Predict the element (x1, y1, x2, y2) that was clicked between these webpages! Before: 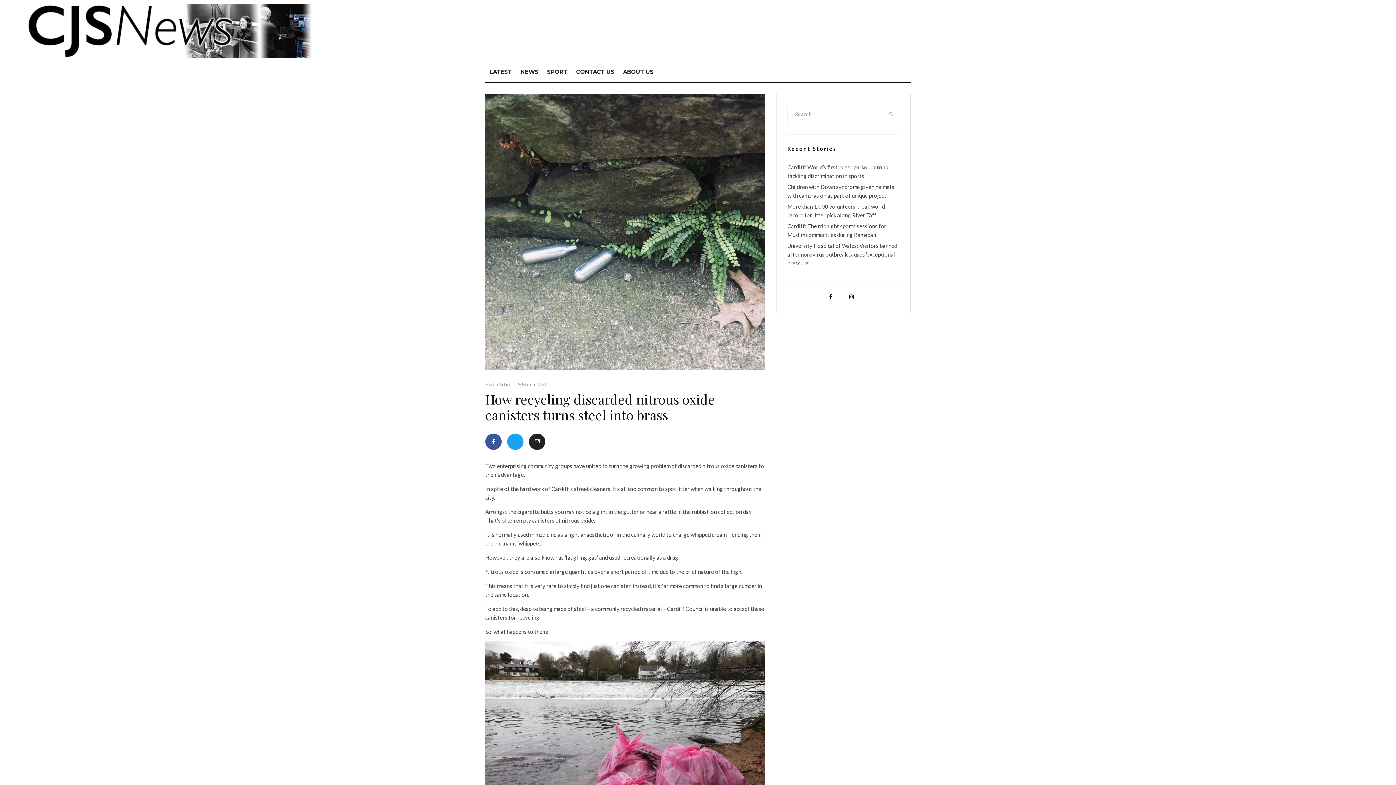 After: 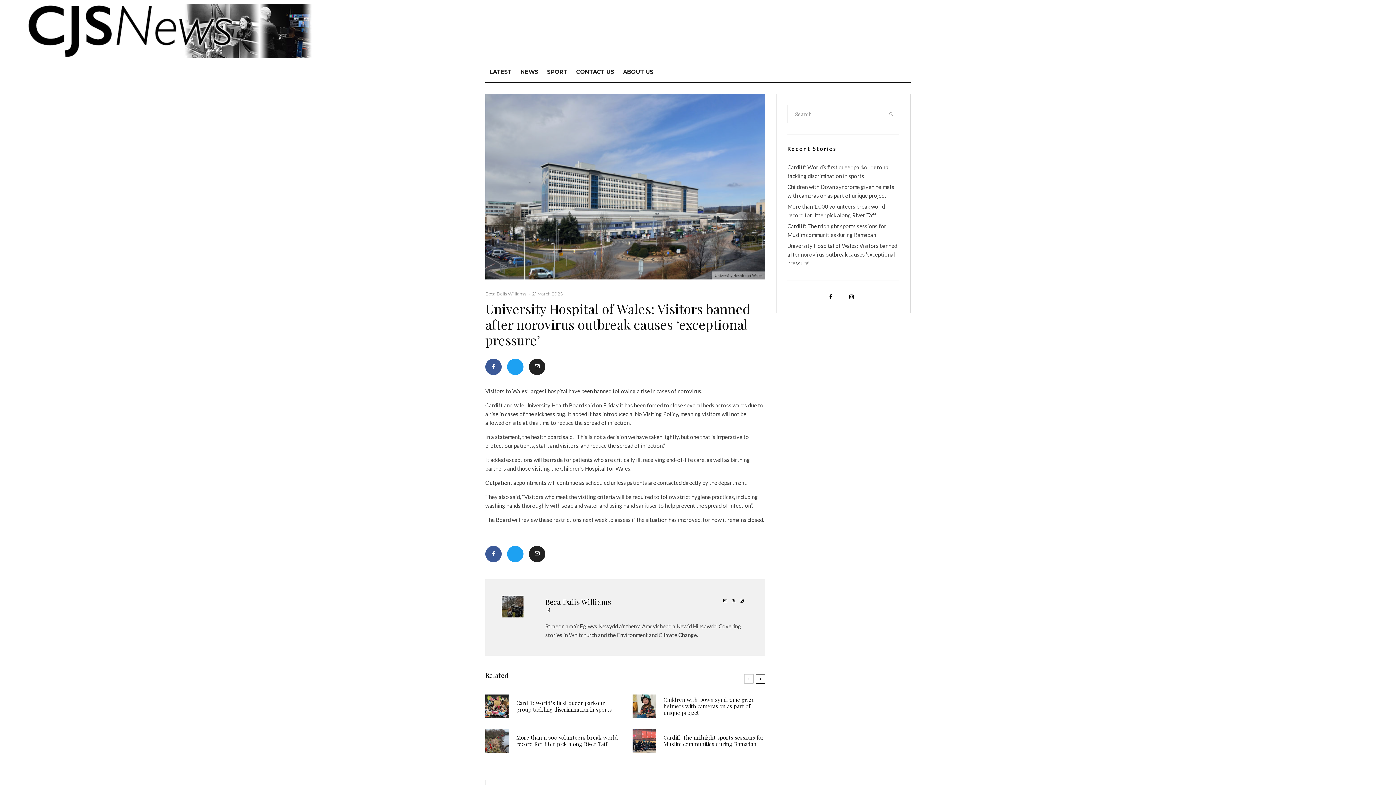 Action: bbox: (787, 242, 897, 266) label: University Hospital of Wales: Visitors banned after norovirus outbreak causes ‘exceptional pressure’